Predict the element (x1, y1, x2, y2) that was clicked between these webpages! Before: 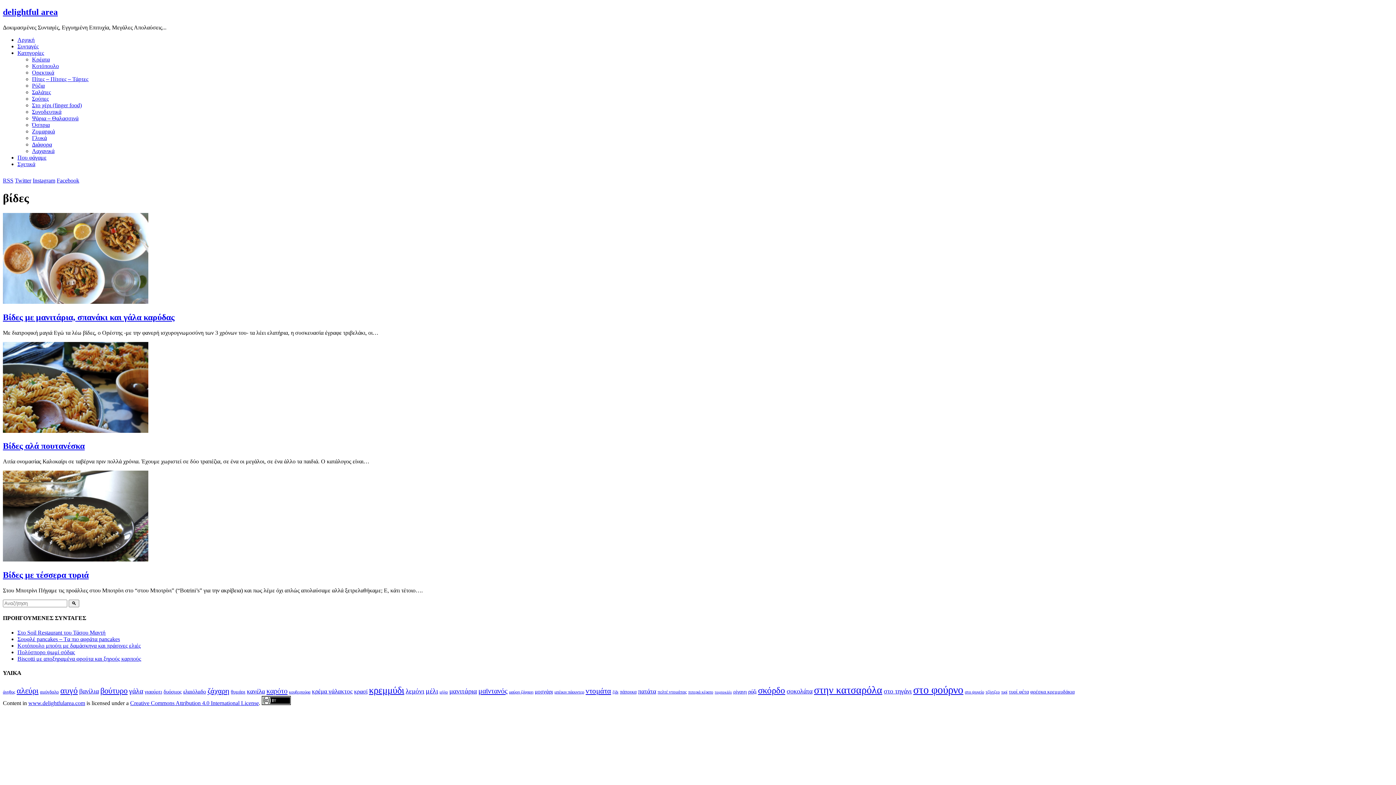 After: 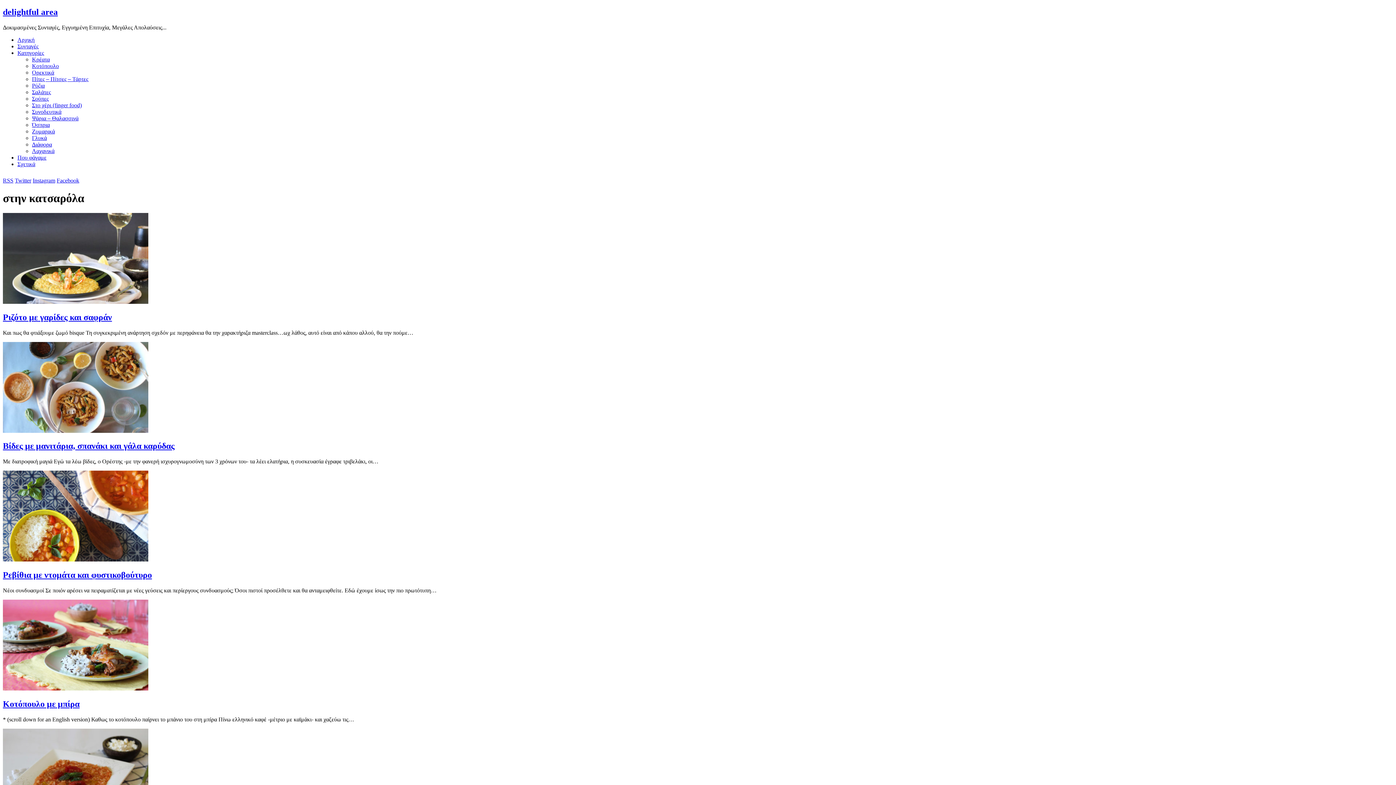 Action: label: στην κατσαρόλα (66 items) bbox: (814, 684, 882, 696)